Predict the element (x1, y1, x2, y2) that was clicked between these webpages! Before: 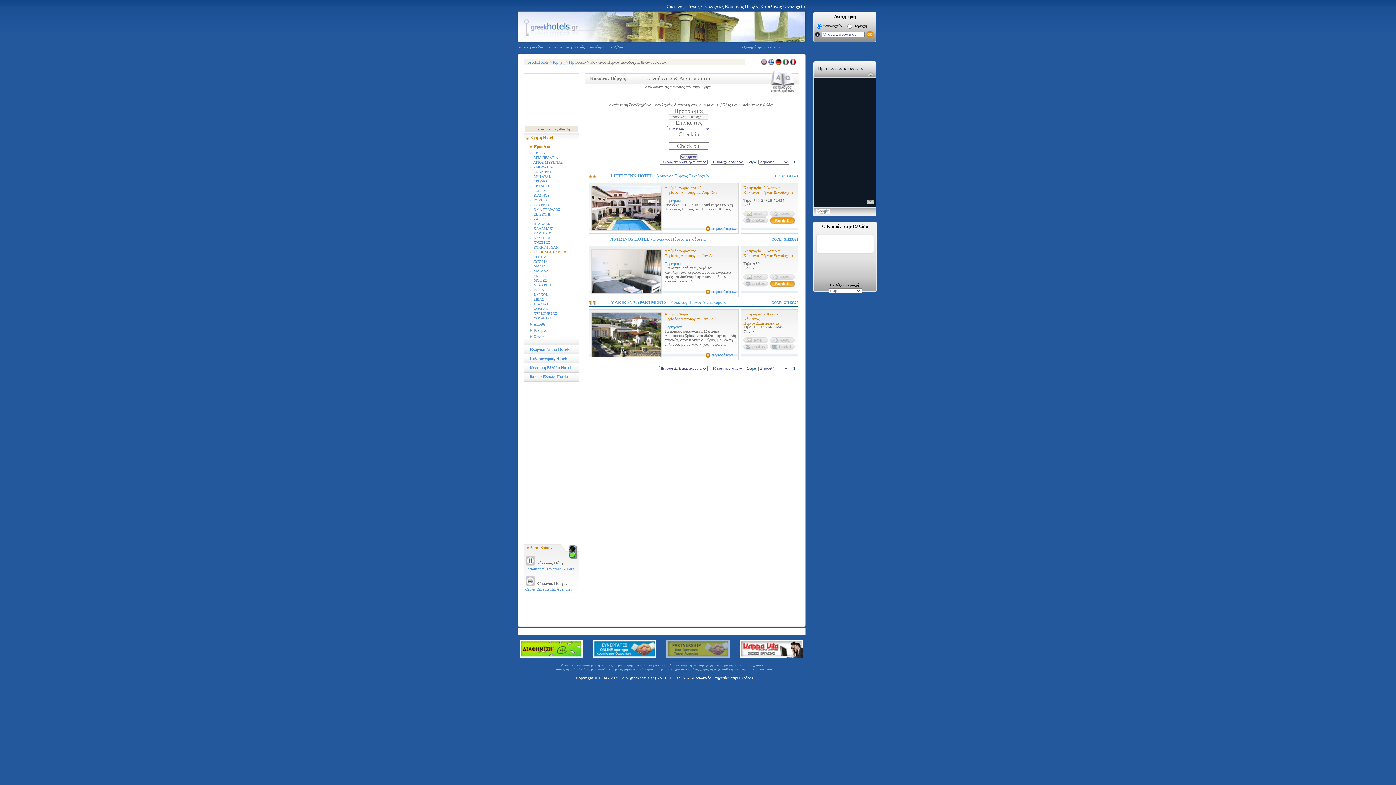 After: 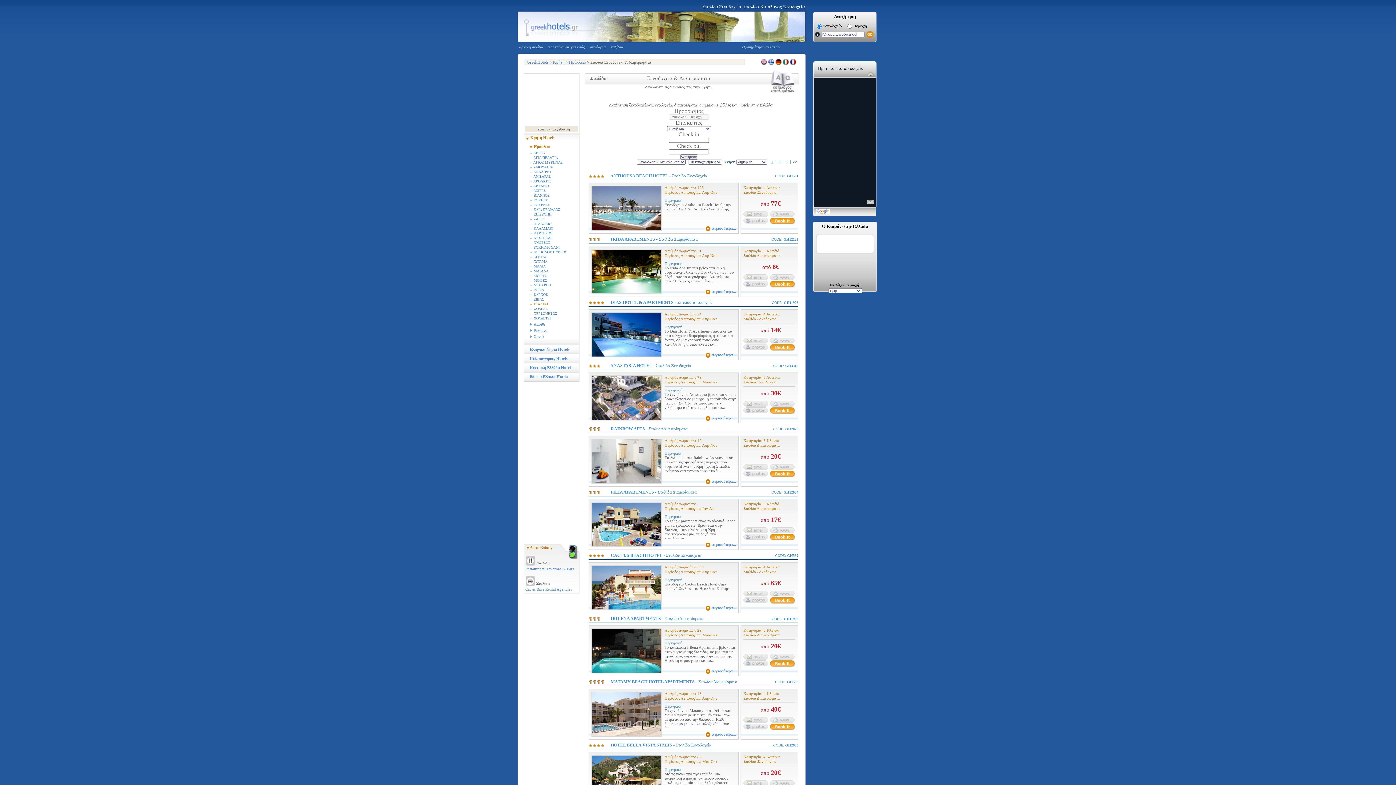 Action: bbox: (530, 302, 579, 306) label: -  ΣΤΑΛΙΔΑ